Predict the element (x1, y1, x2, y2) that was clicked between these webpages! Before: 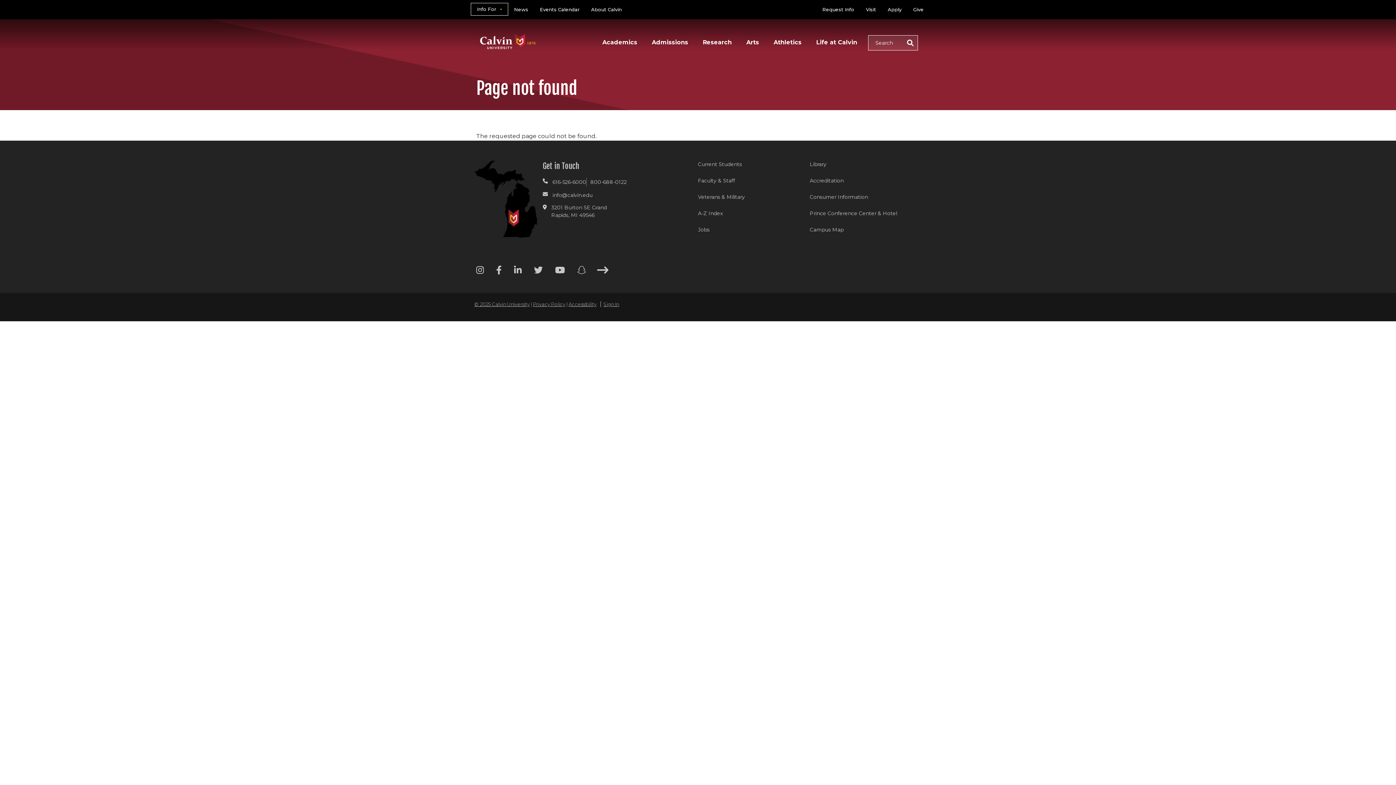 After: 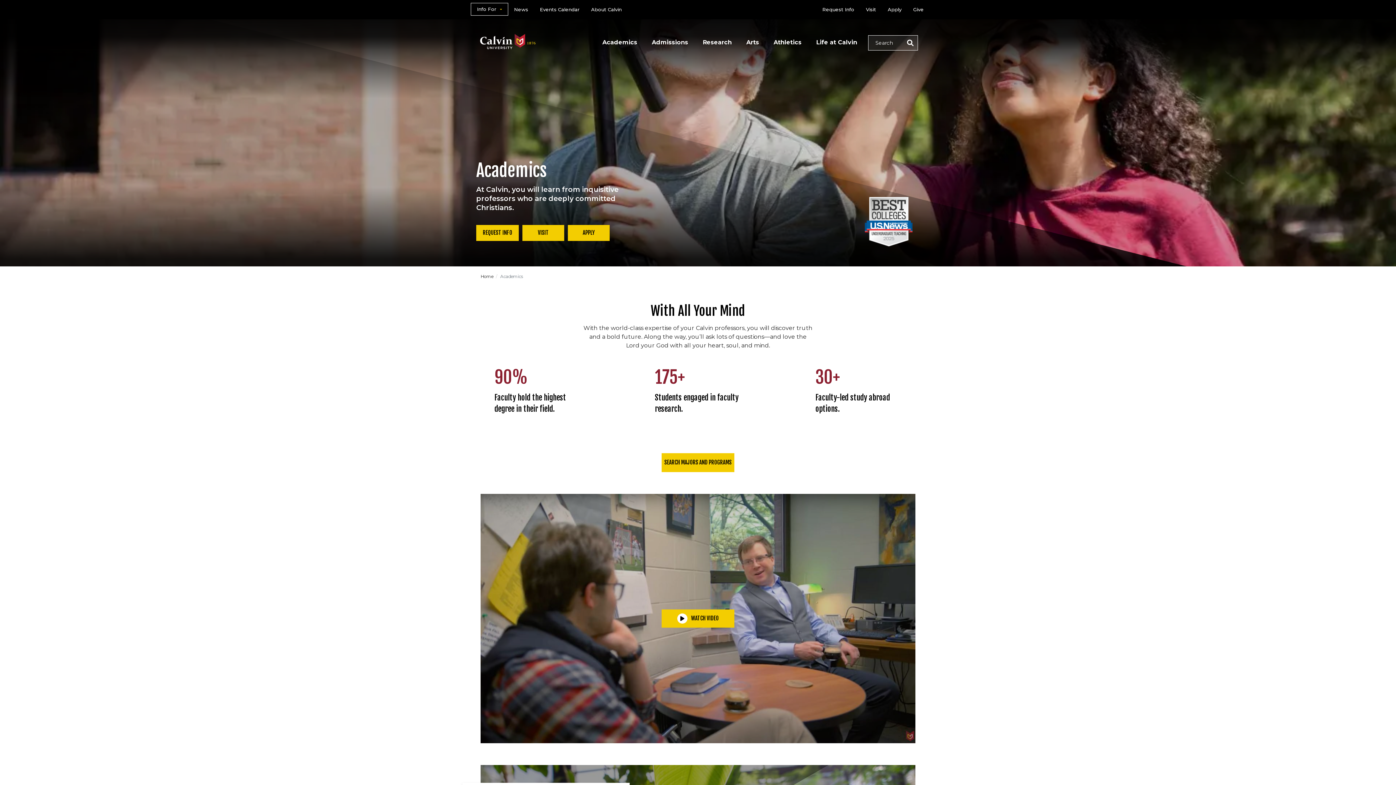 Action: bbox: (602, 37, 637, 48) label: Academics